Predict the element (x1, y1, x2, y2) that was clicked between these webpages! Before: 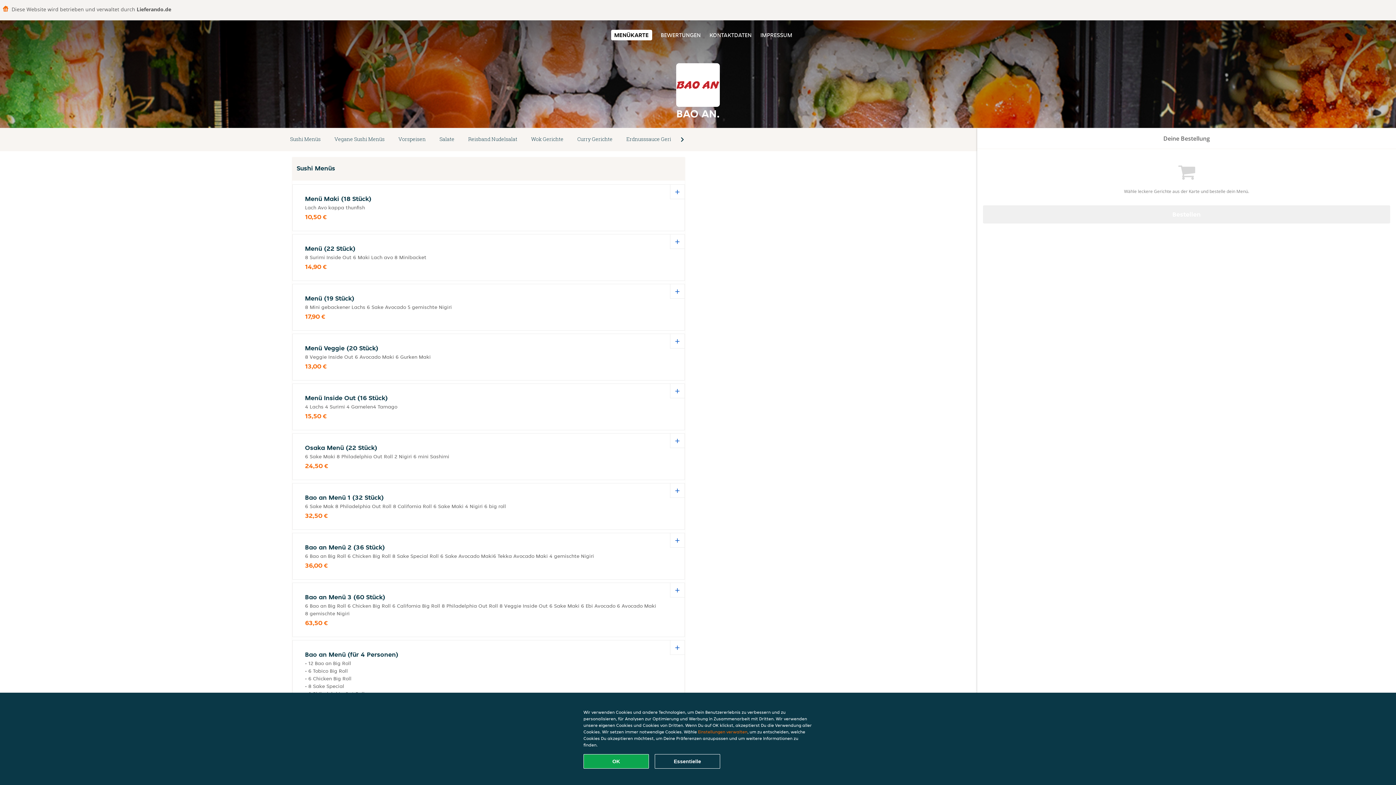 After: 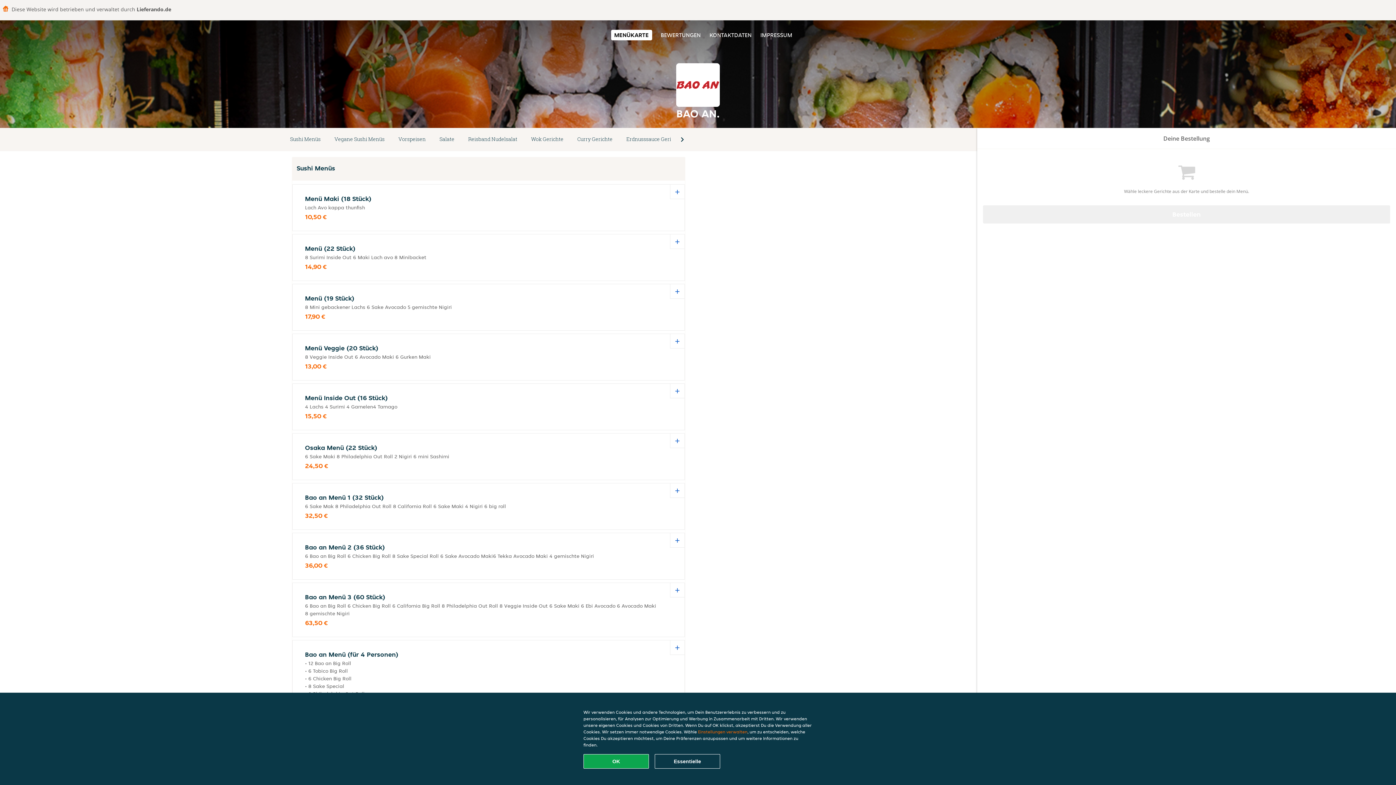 Action: label: MENÜKARTE bbox: (611, 29, 652, 40)